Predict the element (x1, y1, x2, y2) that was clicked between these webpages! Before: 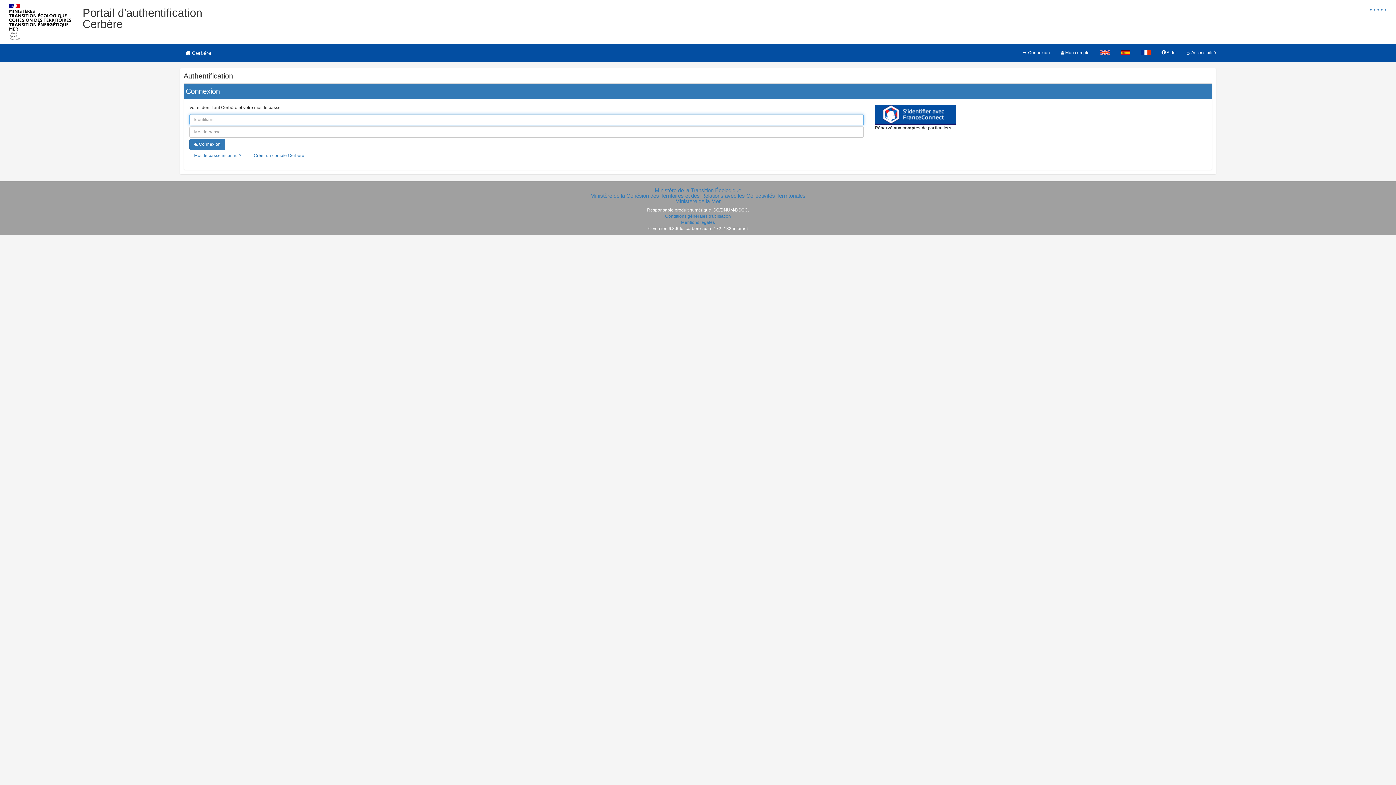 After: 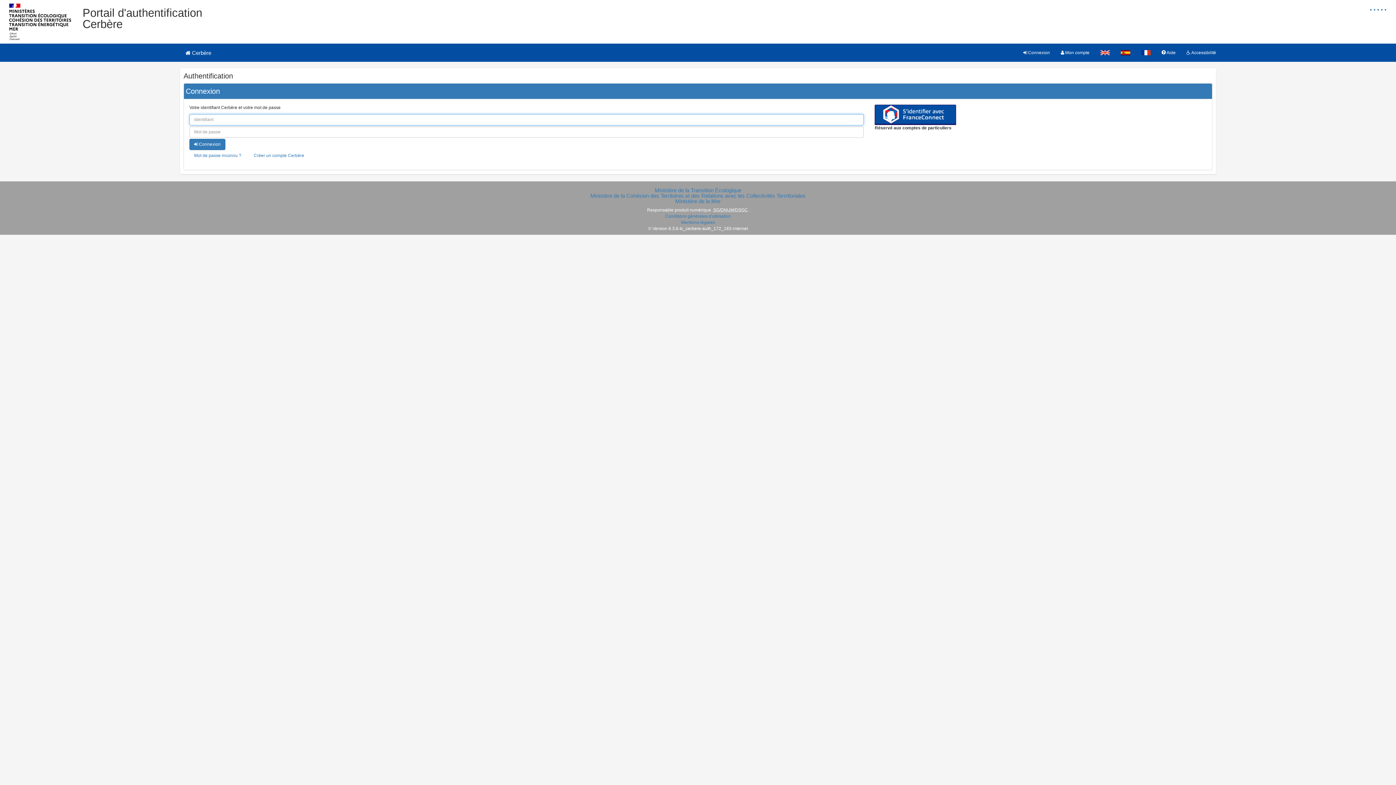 Action: bbox: (1136, 43, 1156, 61)